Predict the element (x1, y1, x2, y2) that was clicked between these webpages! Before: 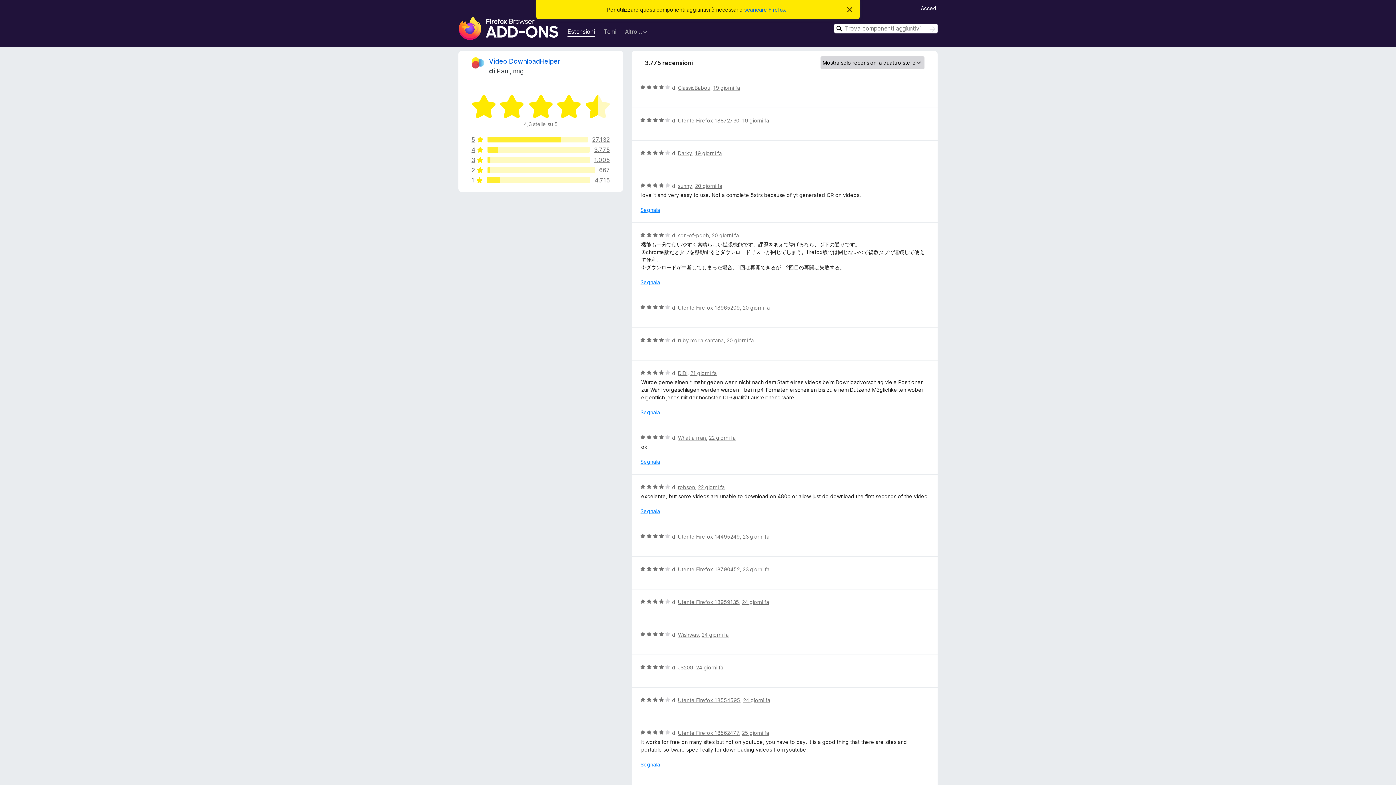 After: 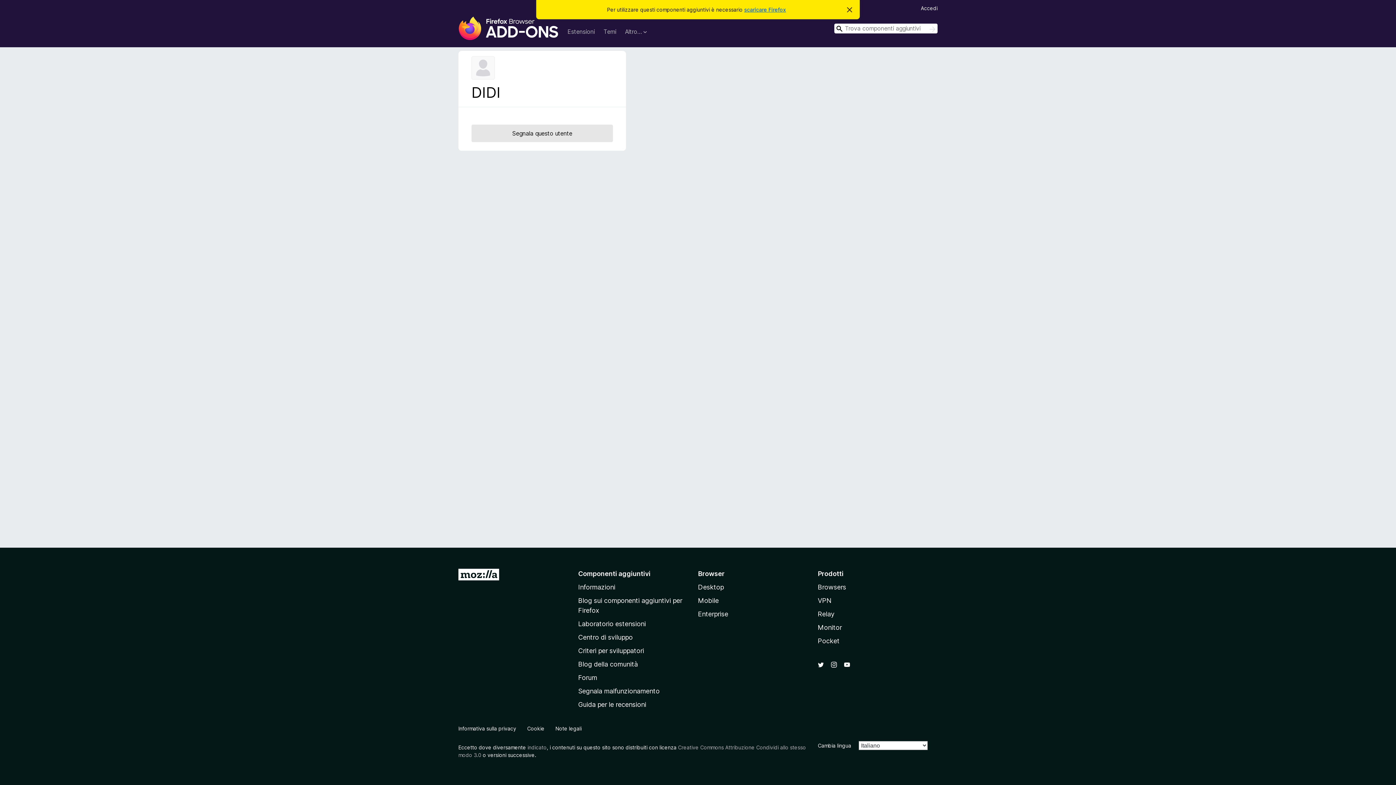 Action: bbox: (678, 370, 687, 376) label: DIDI